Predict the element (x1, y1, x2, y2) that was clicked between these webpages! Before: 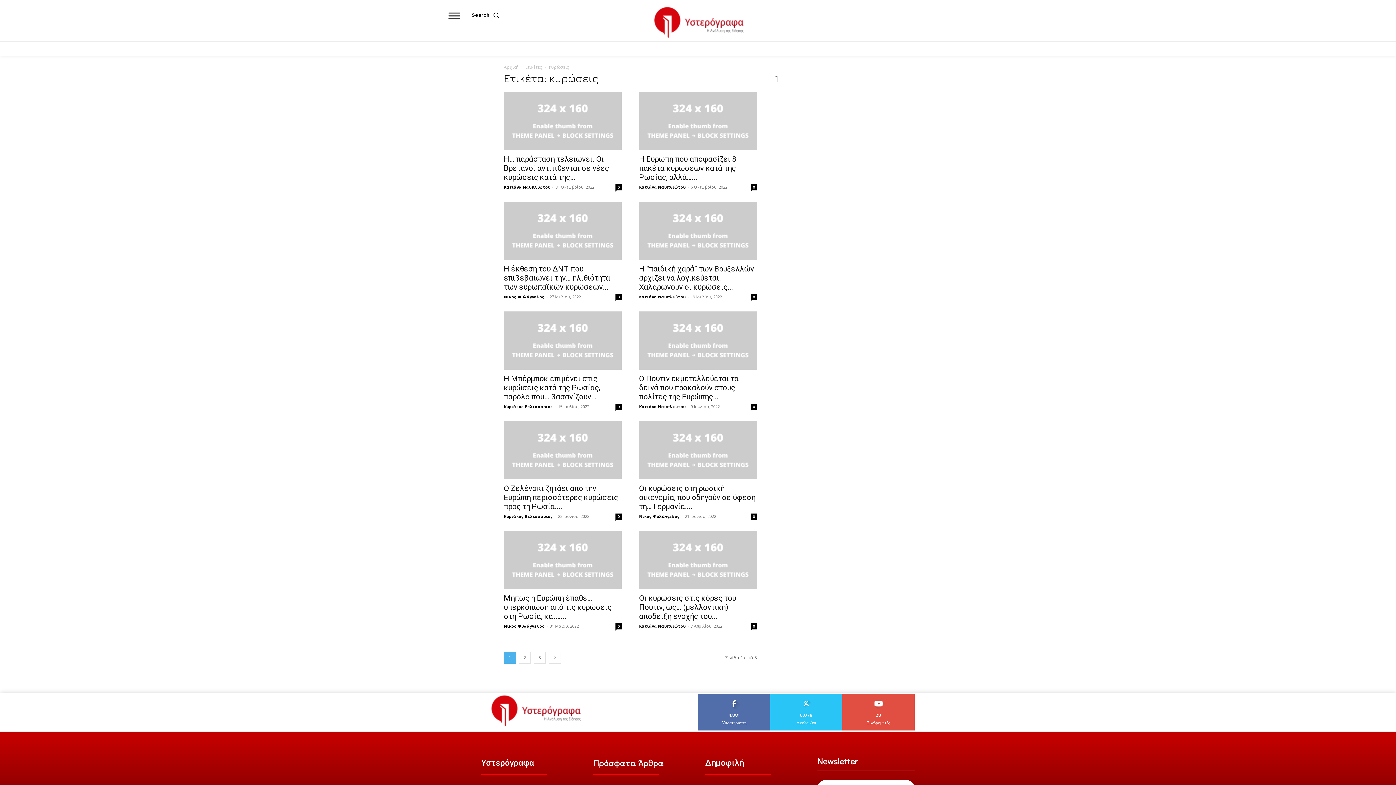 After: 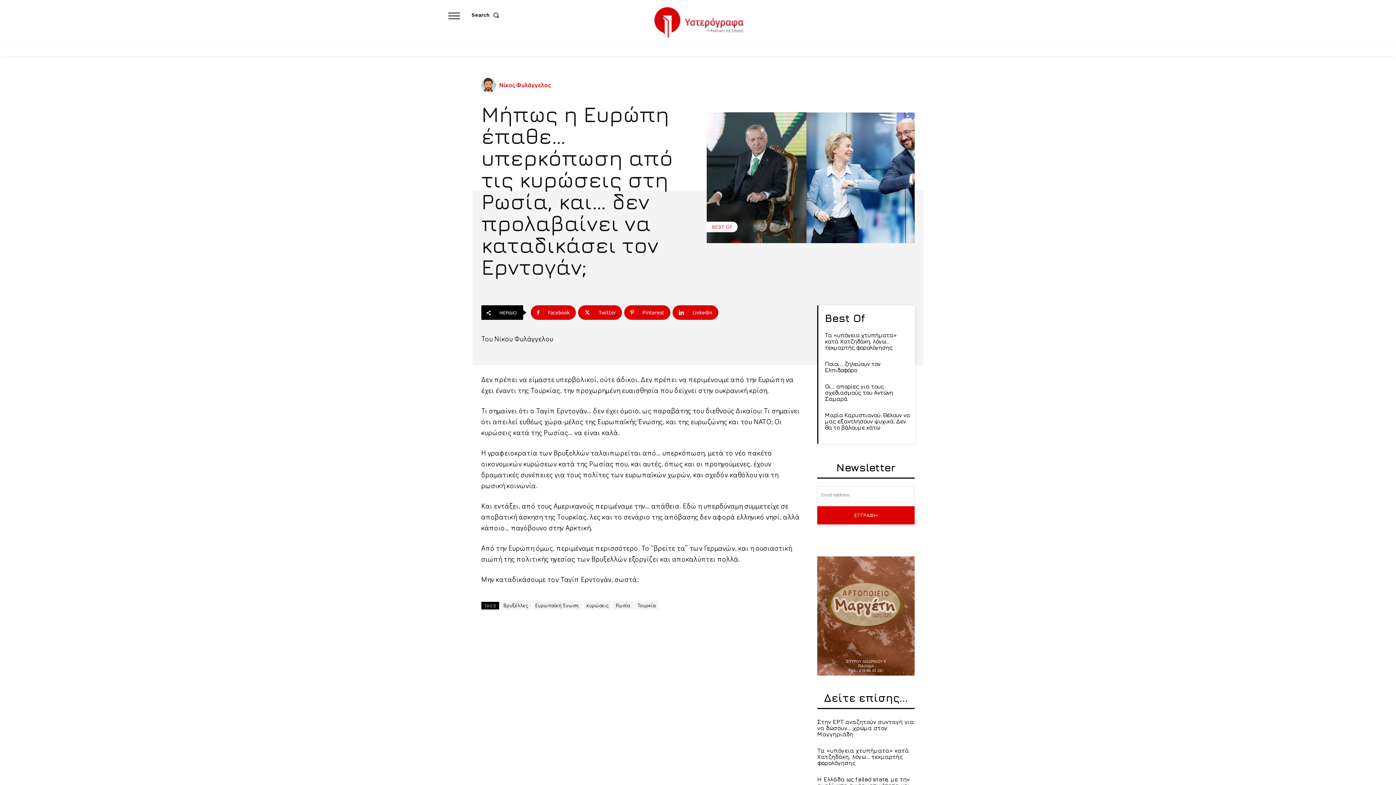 Action: label: Μήπως η Ευρώπη έπαθε… υπερκόπωση από τις κυρώσεις στη Ρωσία, και…... bbox: (504, 594, 611, 621)